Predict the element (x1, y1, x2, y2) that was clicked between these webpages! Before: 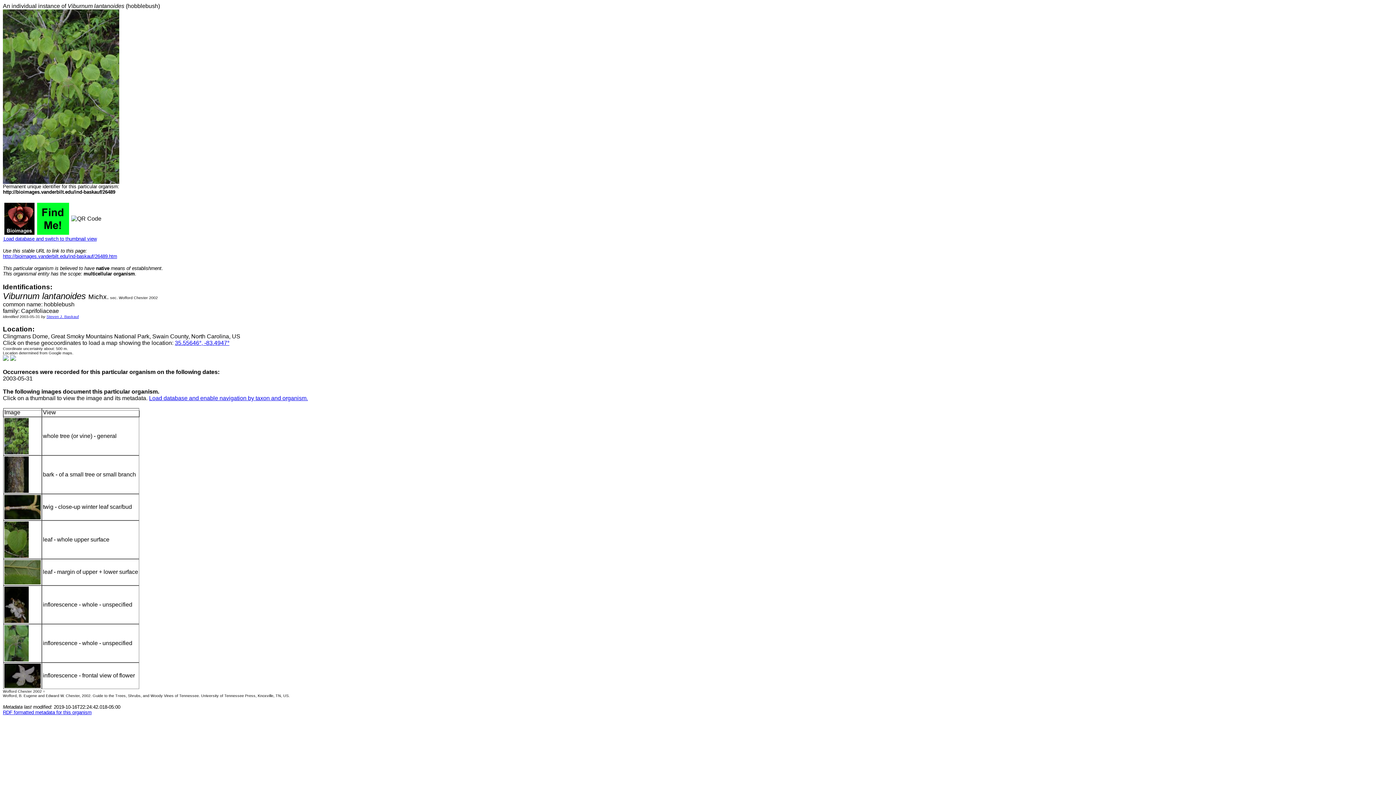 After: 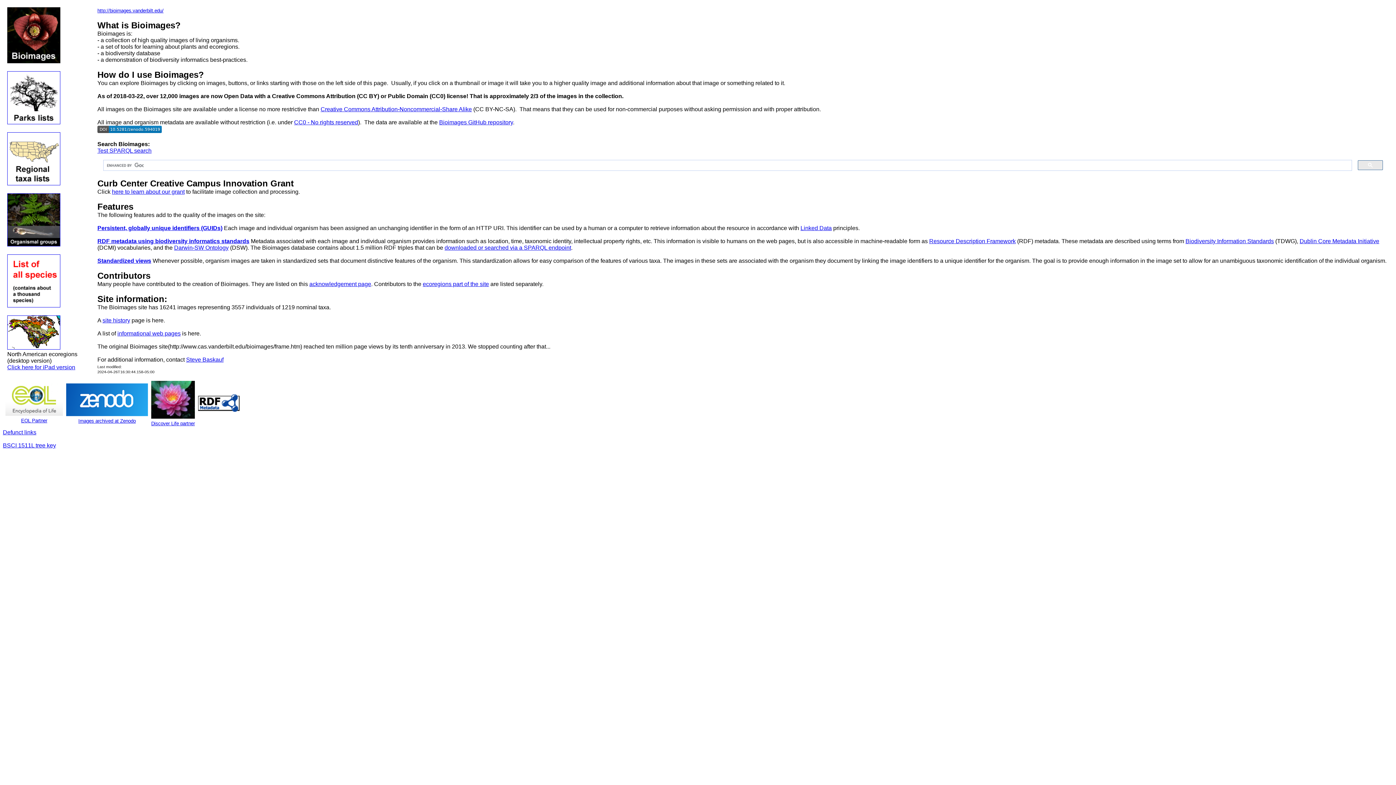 Action: bbox: (4, 229, 34, 236)